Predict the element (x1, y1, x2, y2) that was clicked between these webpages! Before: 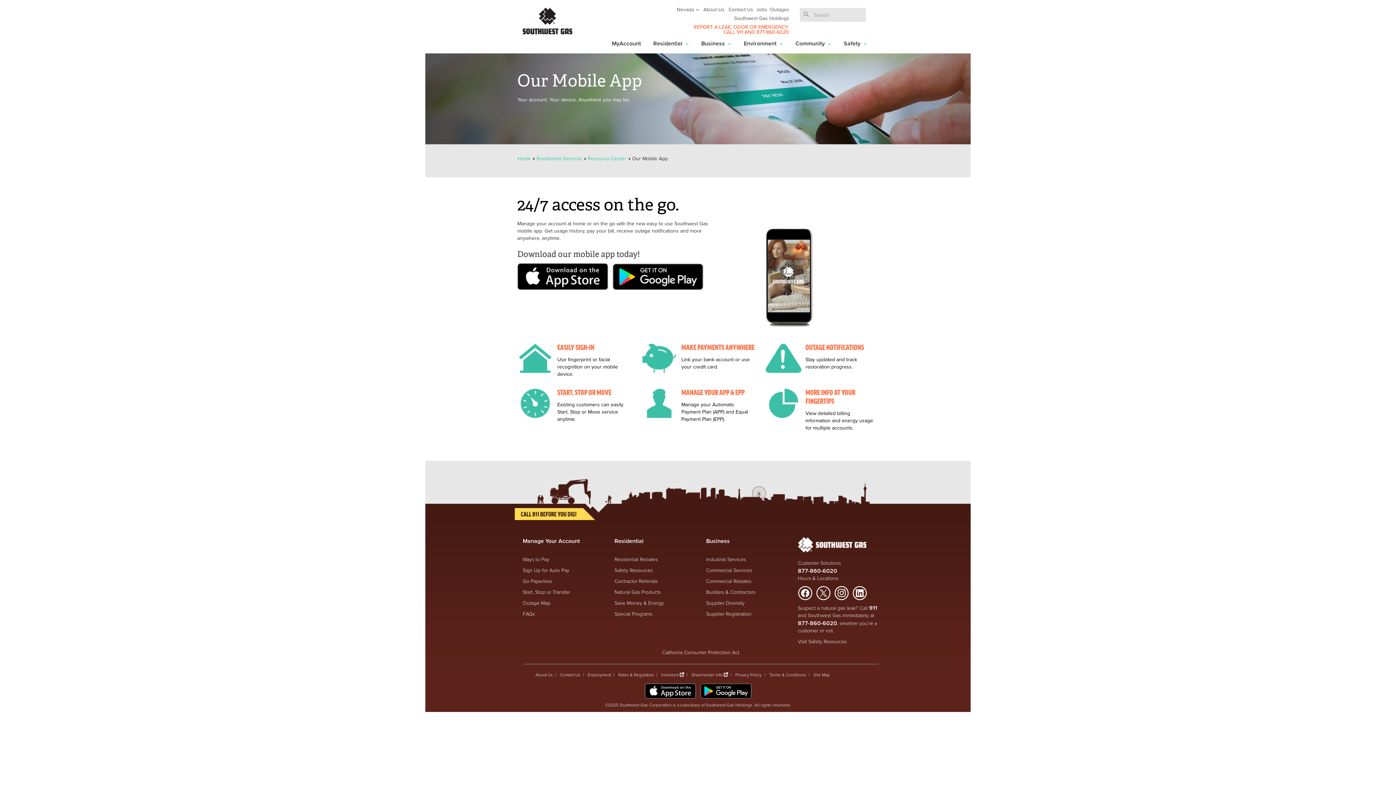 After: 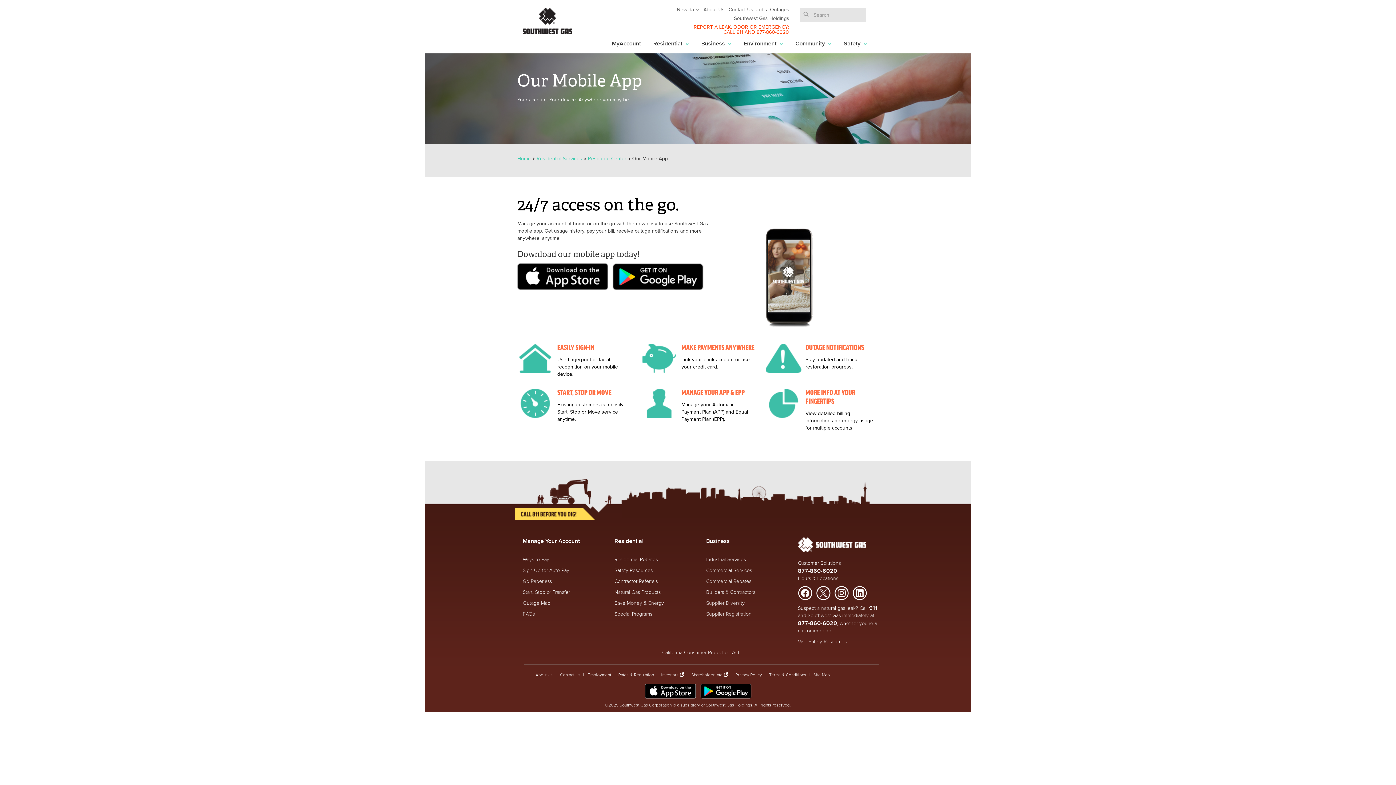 Action: bbox: (698, 687, 753, 694)